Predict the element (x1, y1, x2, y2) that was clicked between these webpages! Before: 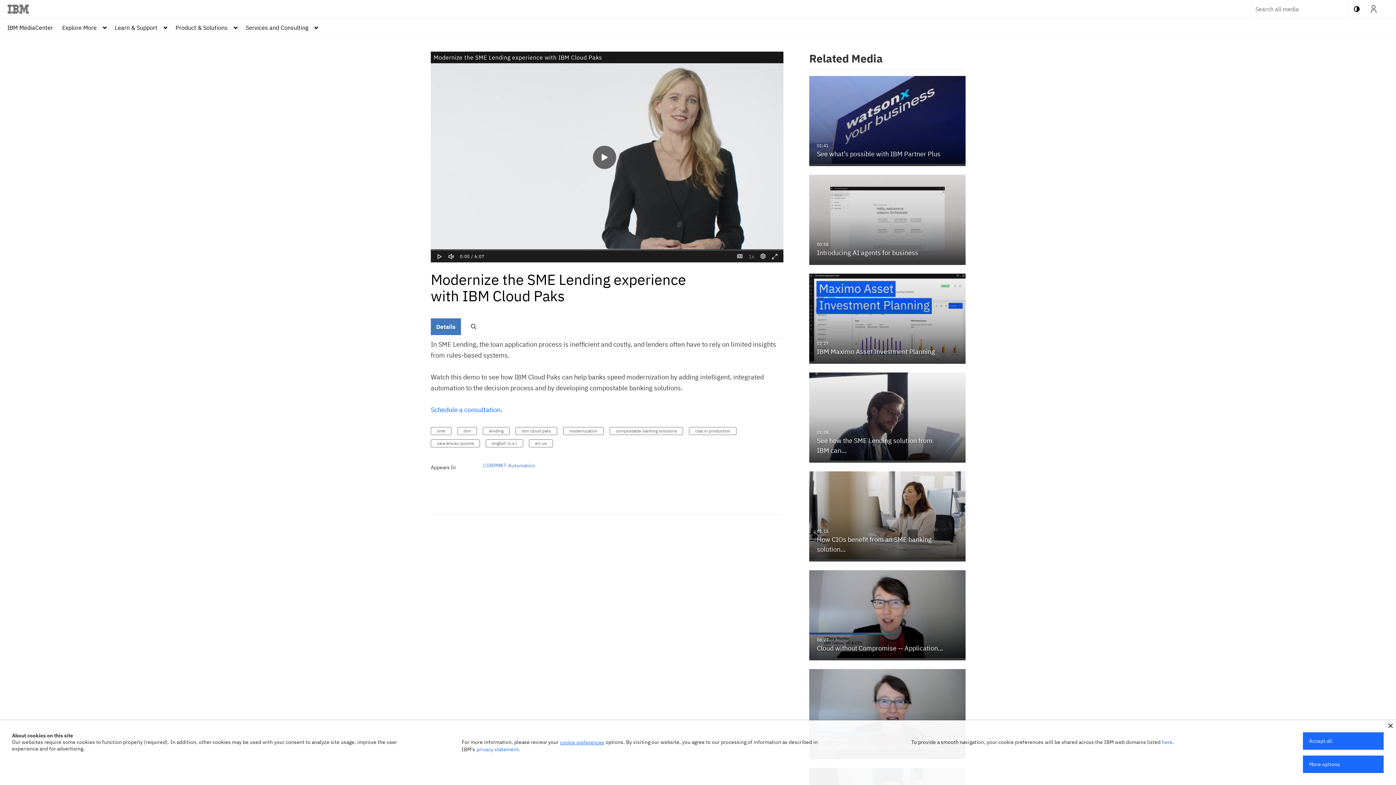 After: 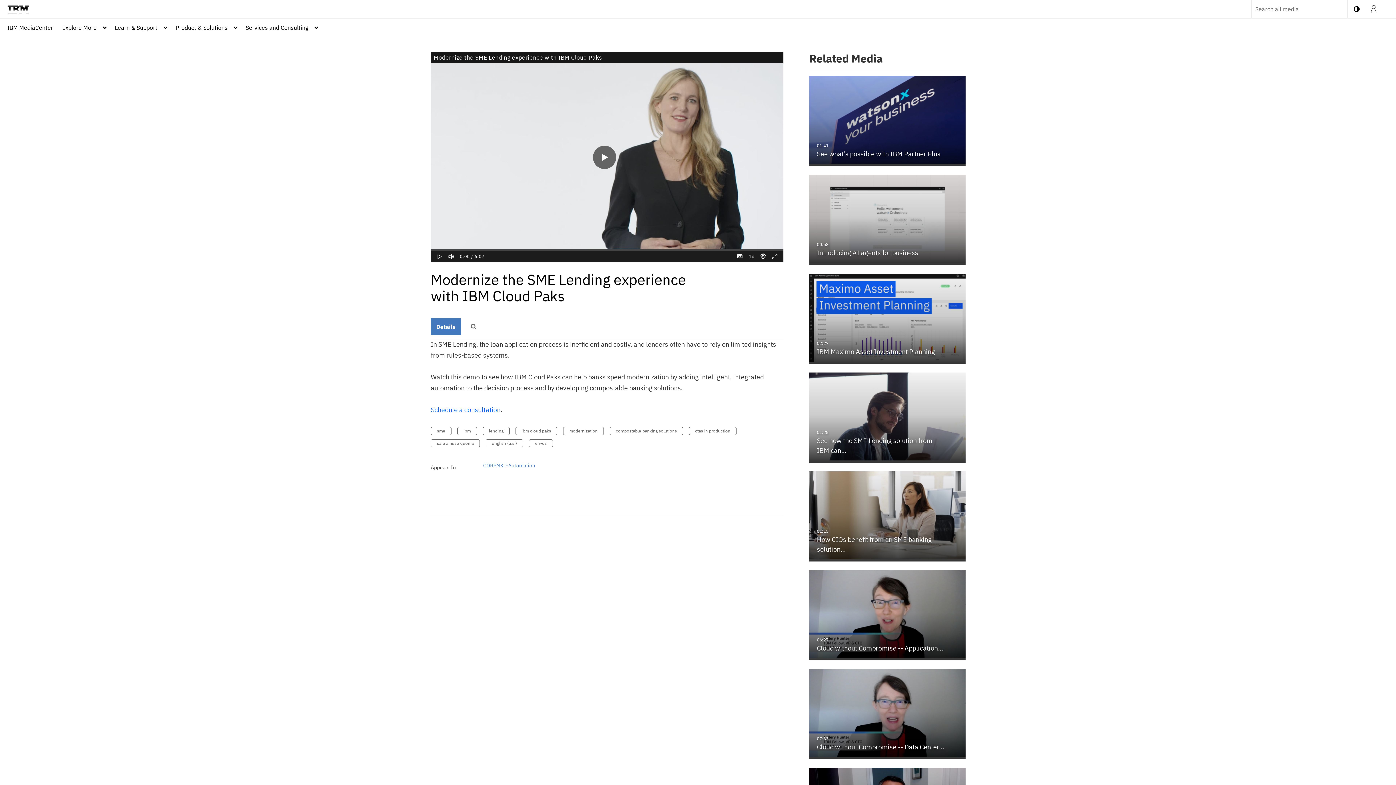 Action: bbox: (1388, 724, 1393, 728)